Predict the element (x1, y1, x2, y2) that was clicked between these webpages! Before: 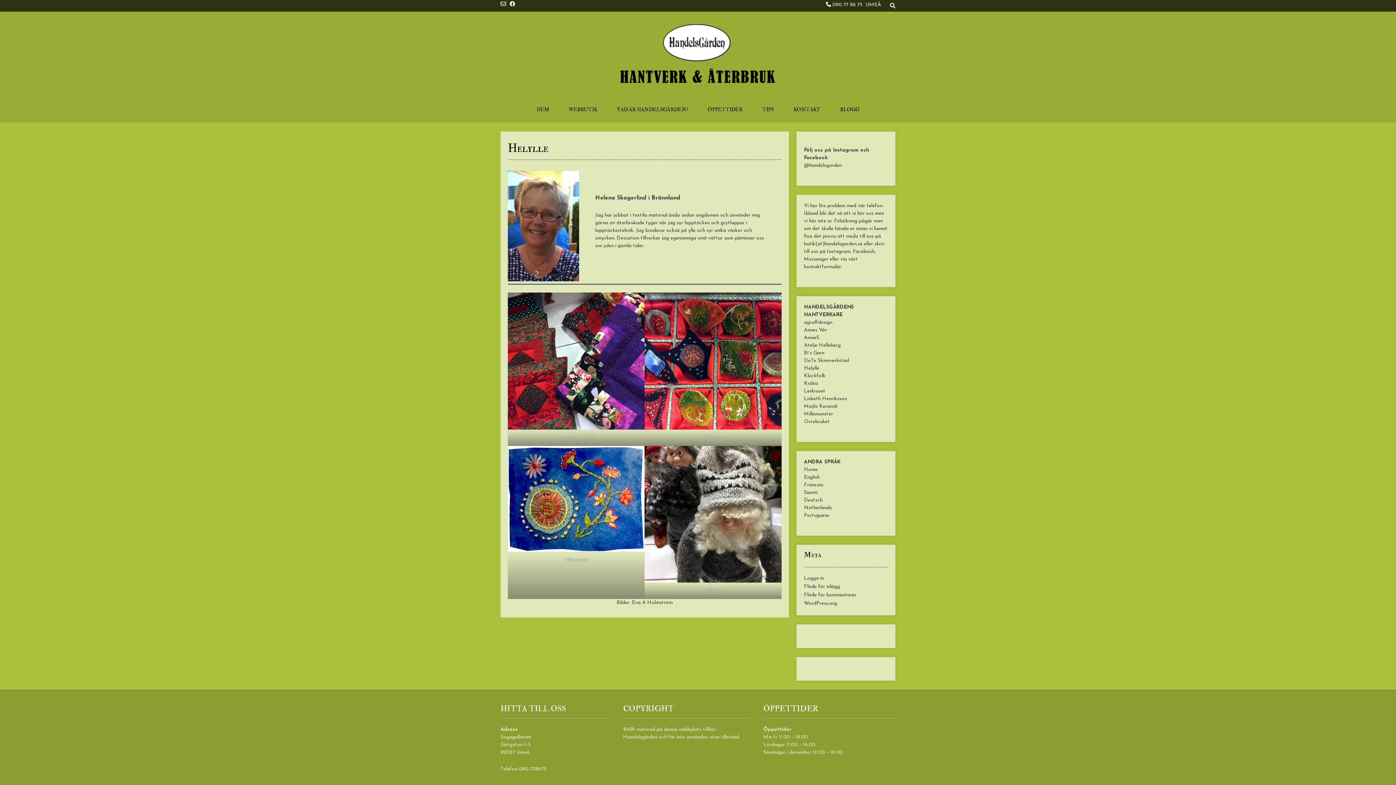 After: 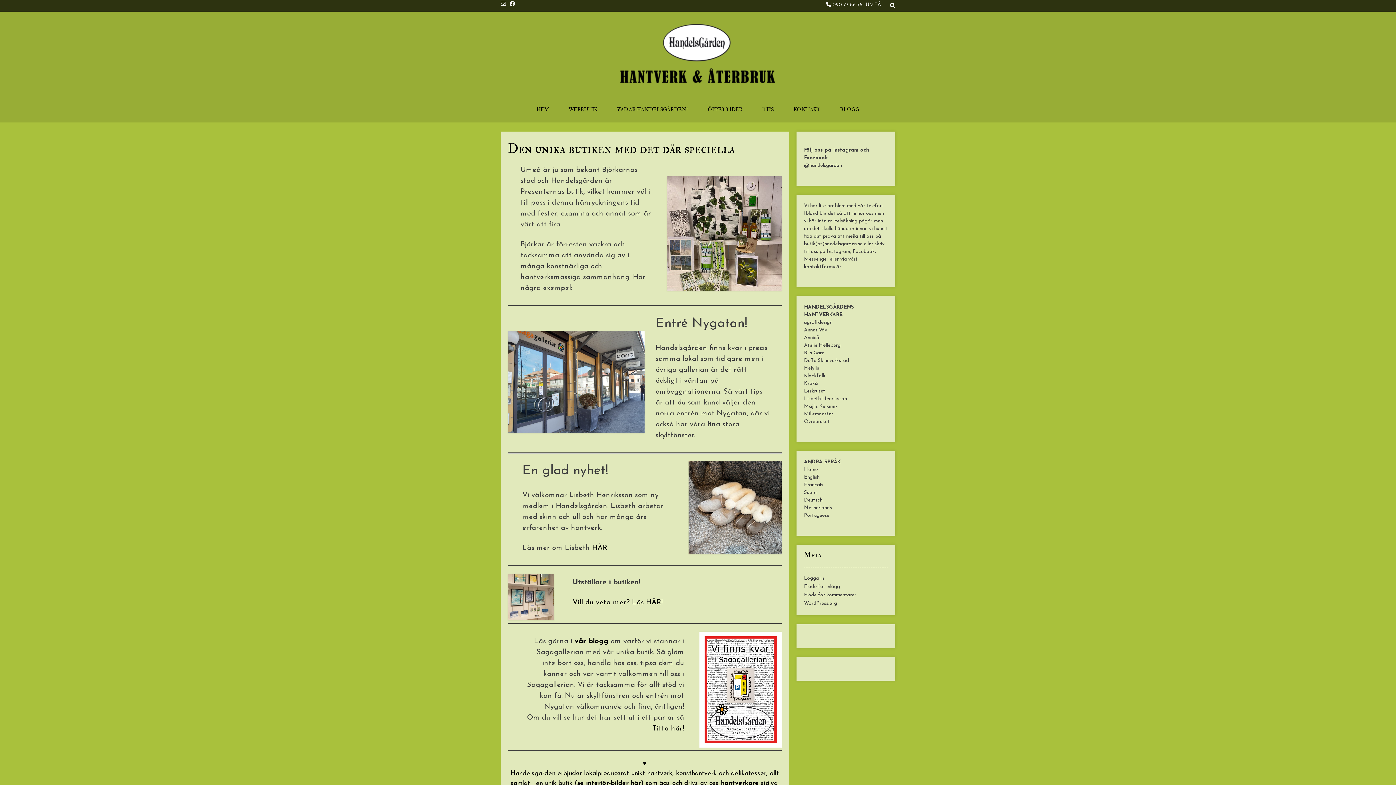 Action: bbox: (610, 18, 785, 95)